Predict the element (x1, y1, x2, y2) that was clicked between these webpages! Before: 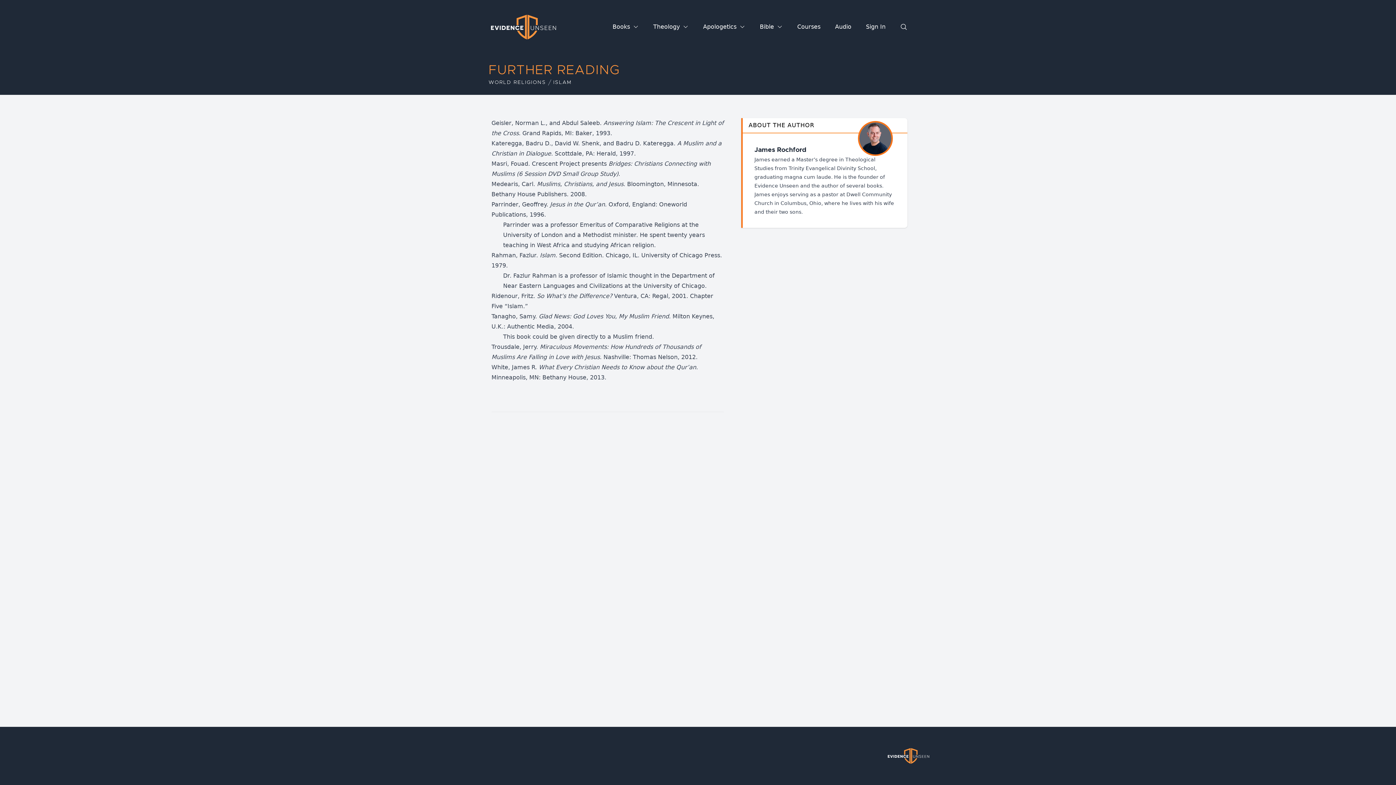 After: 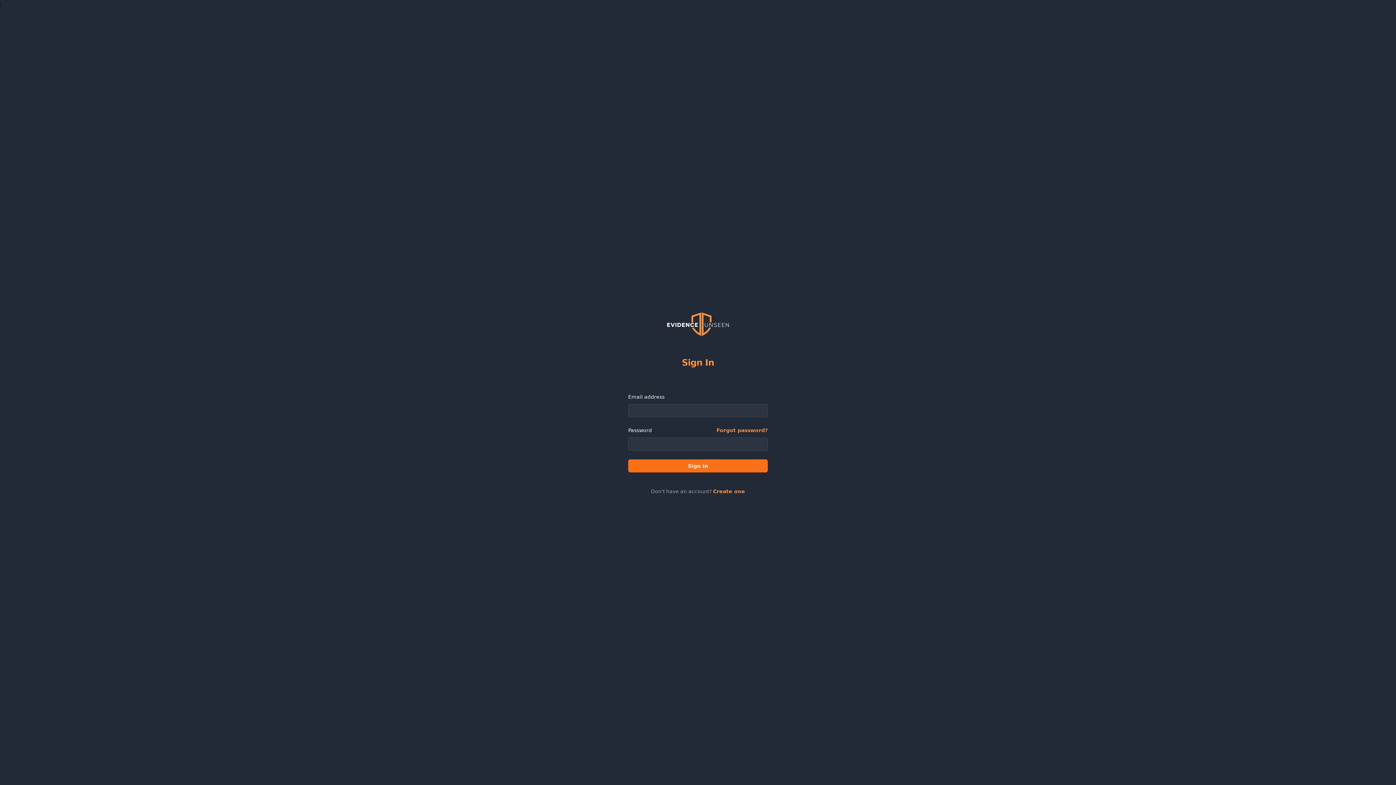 Action: label: Sign In bbox: (866, 22, 885, 31)